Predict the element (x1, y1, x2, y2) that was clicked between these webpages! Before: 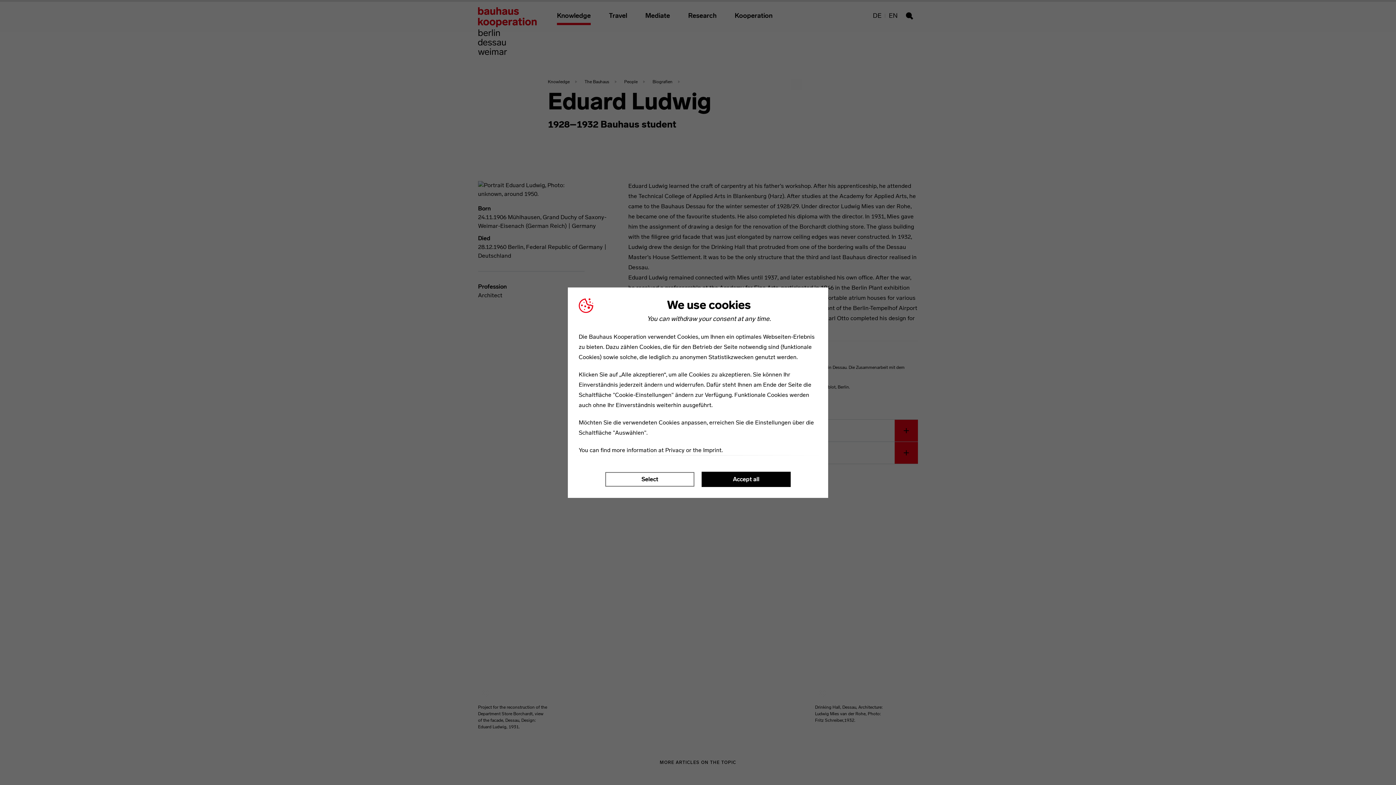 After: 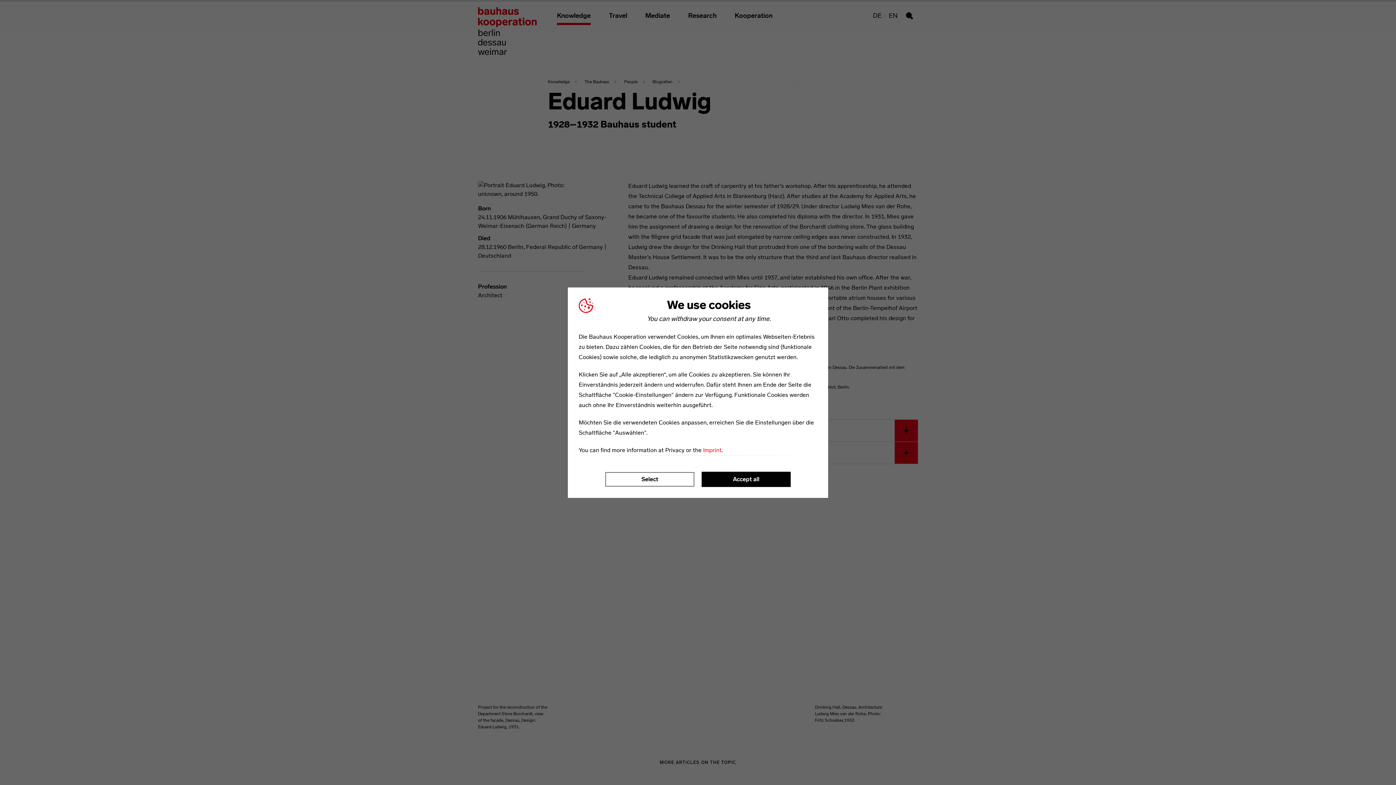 Action: bbox: (703, 446, 721, 453) label: Imprint